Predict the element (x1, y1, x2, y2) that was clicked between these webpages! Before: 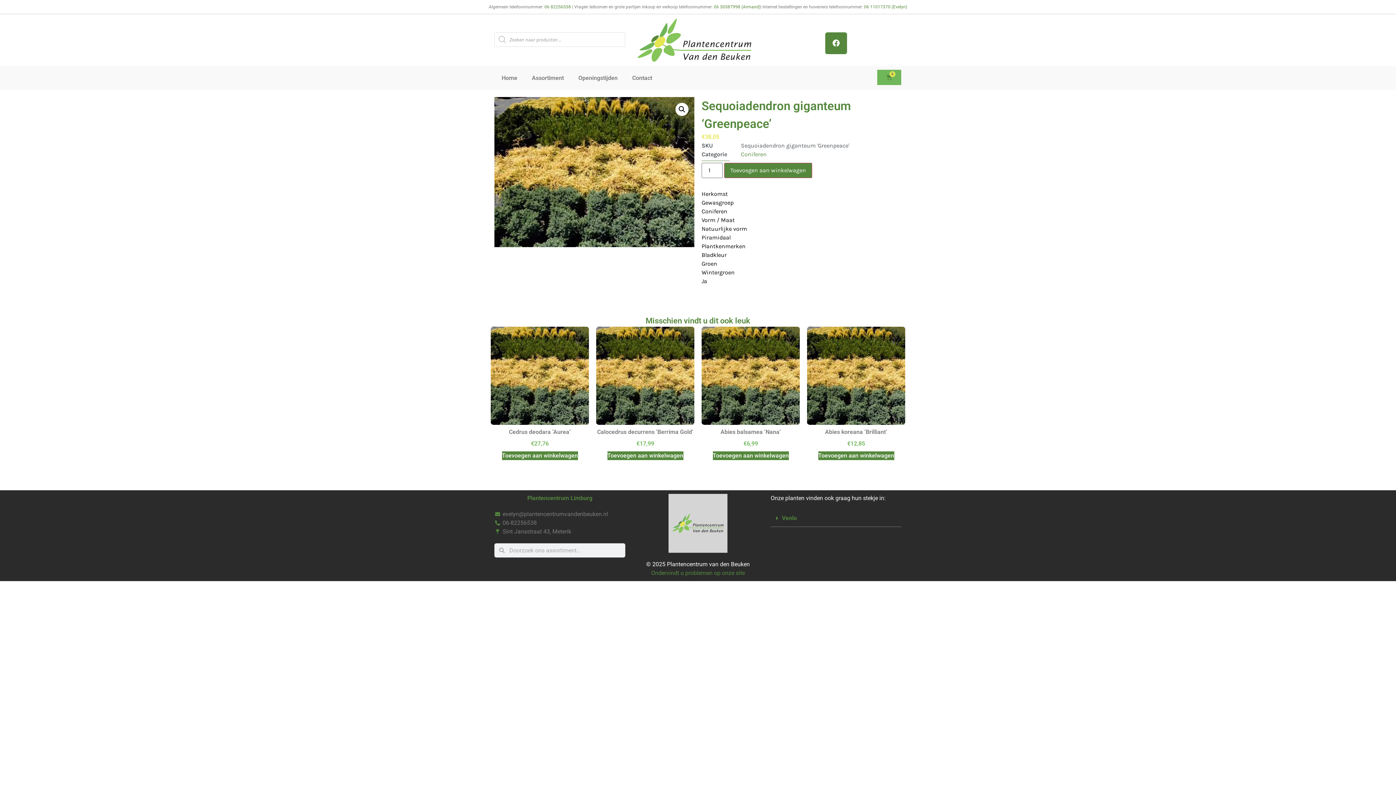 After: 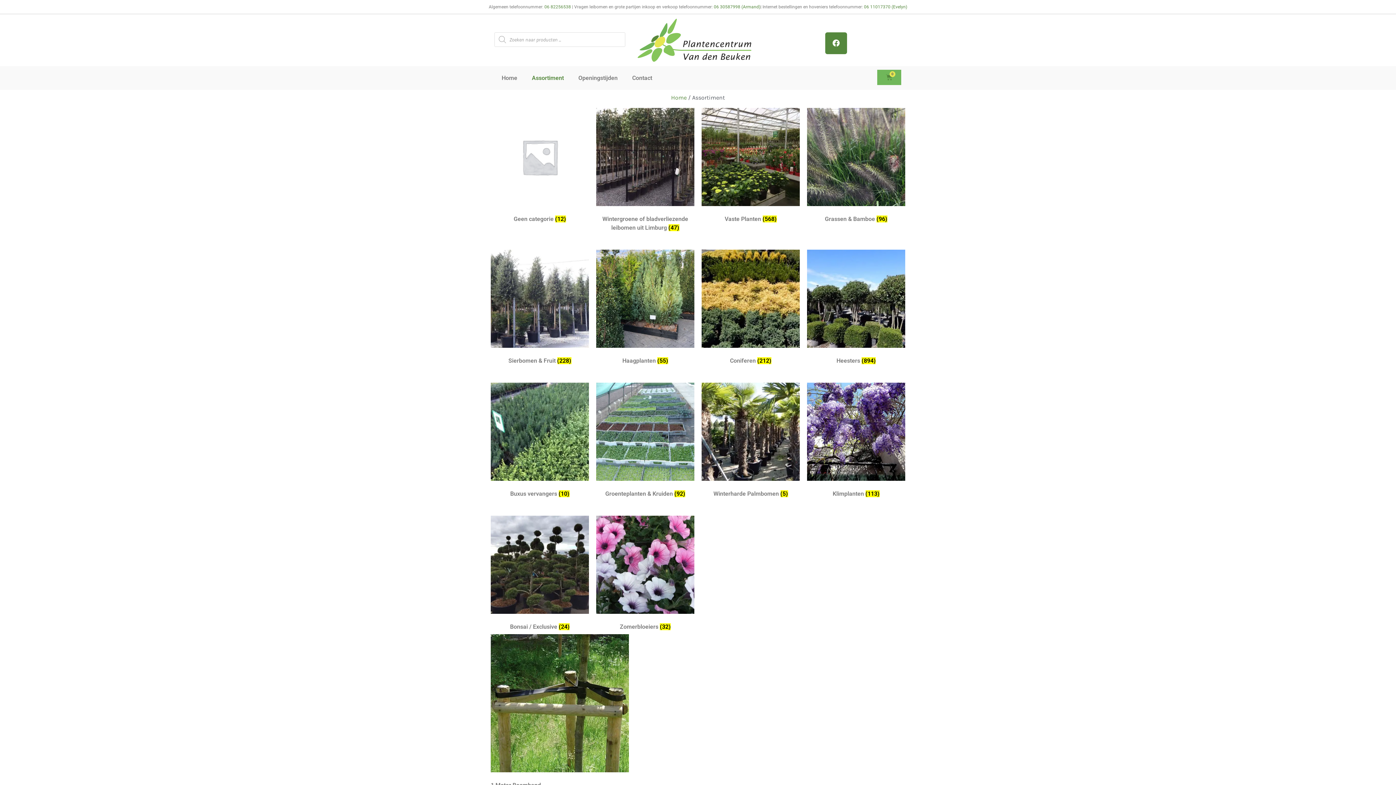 Action: label: Assortiment bbox: (524, 69, 571, 86)